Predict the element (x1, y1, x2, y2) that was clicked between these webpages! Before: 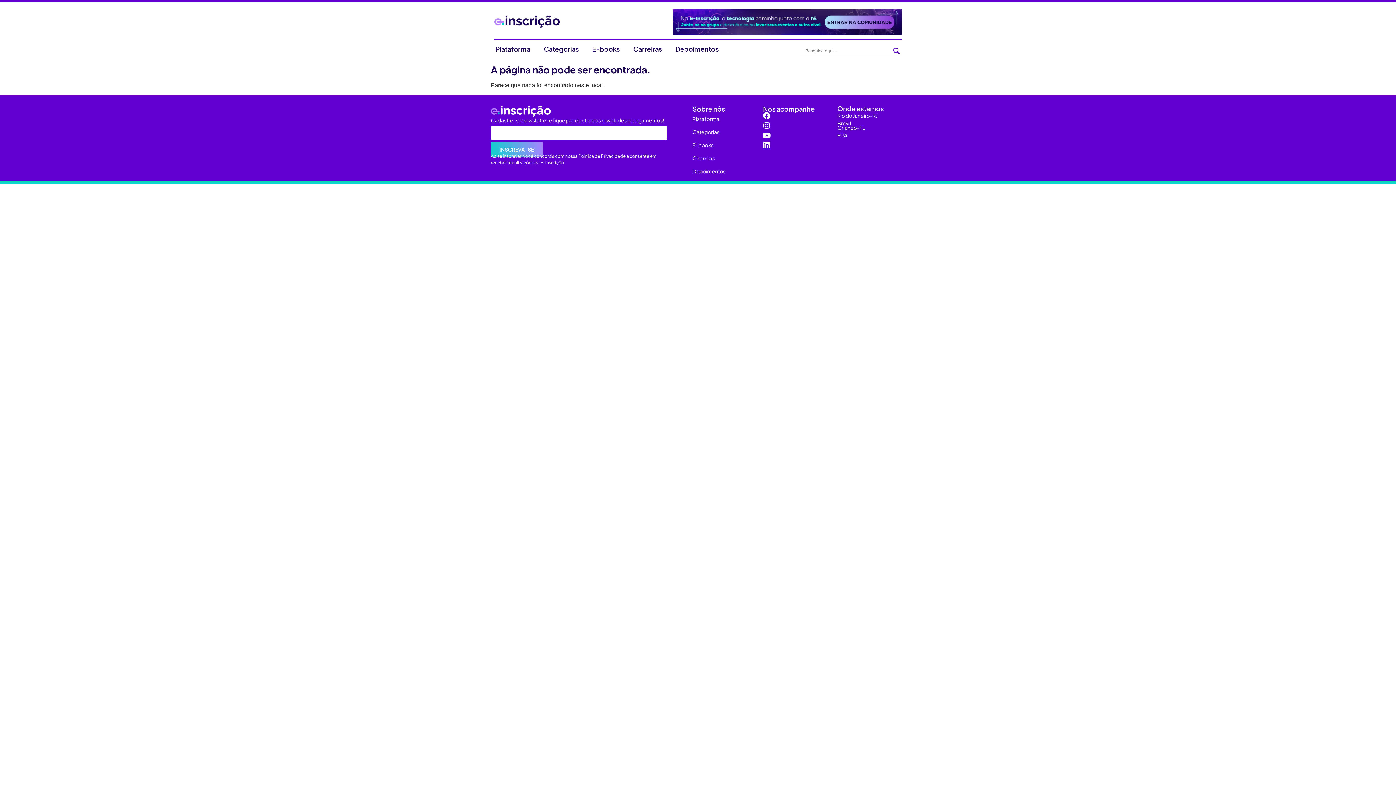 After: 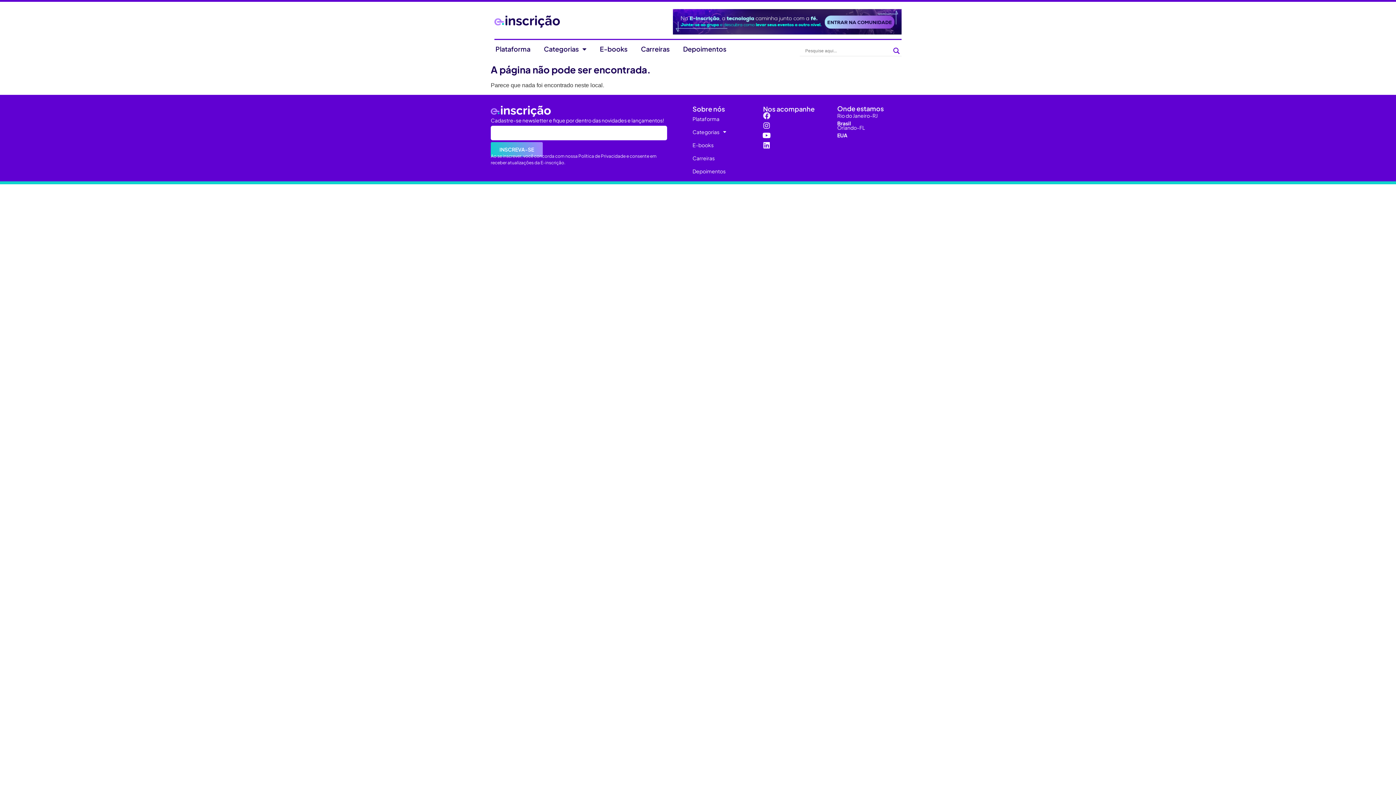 Action: label: Facebook bbox: (763, 112, 770, 119)